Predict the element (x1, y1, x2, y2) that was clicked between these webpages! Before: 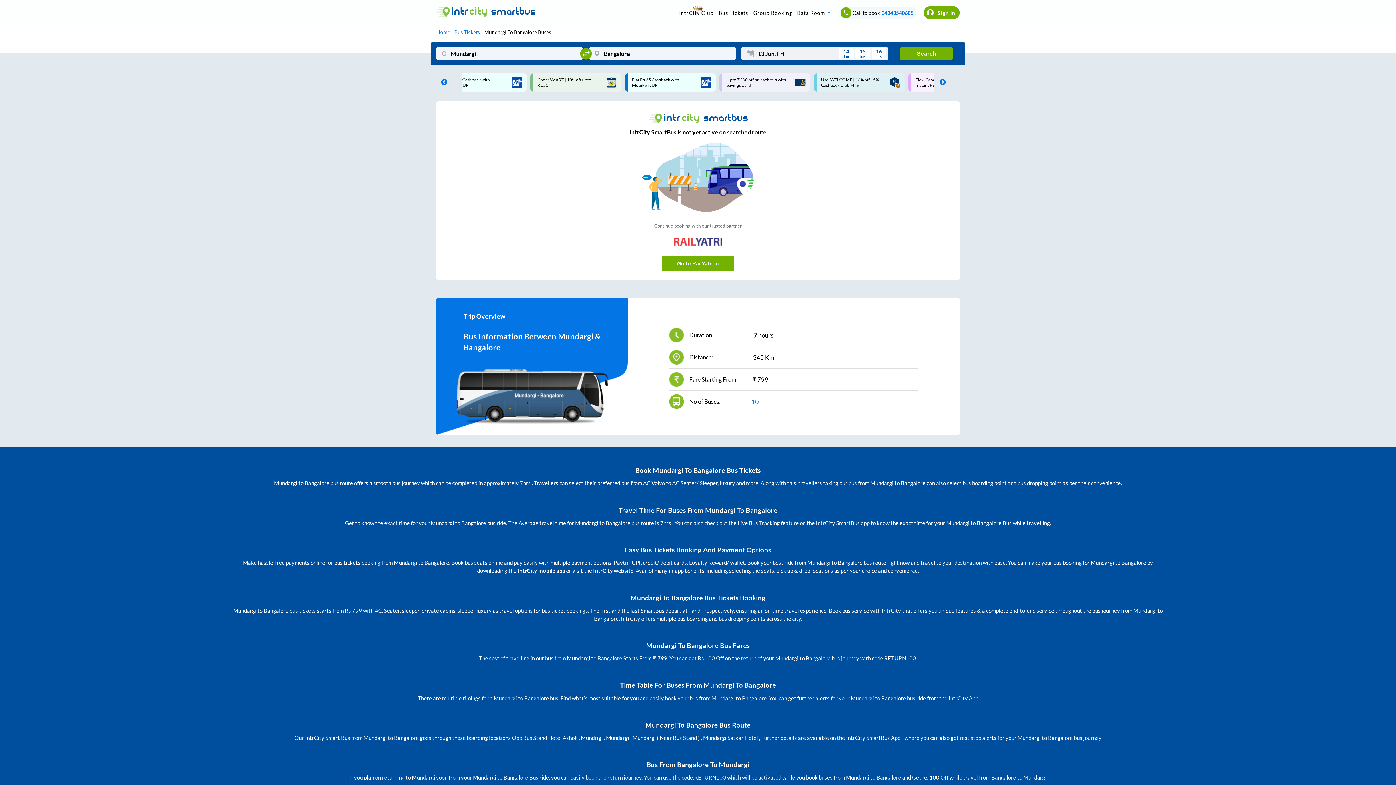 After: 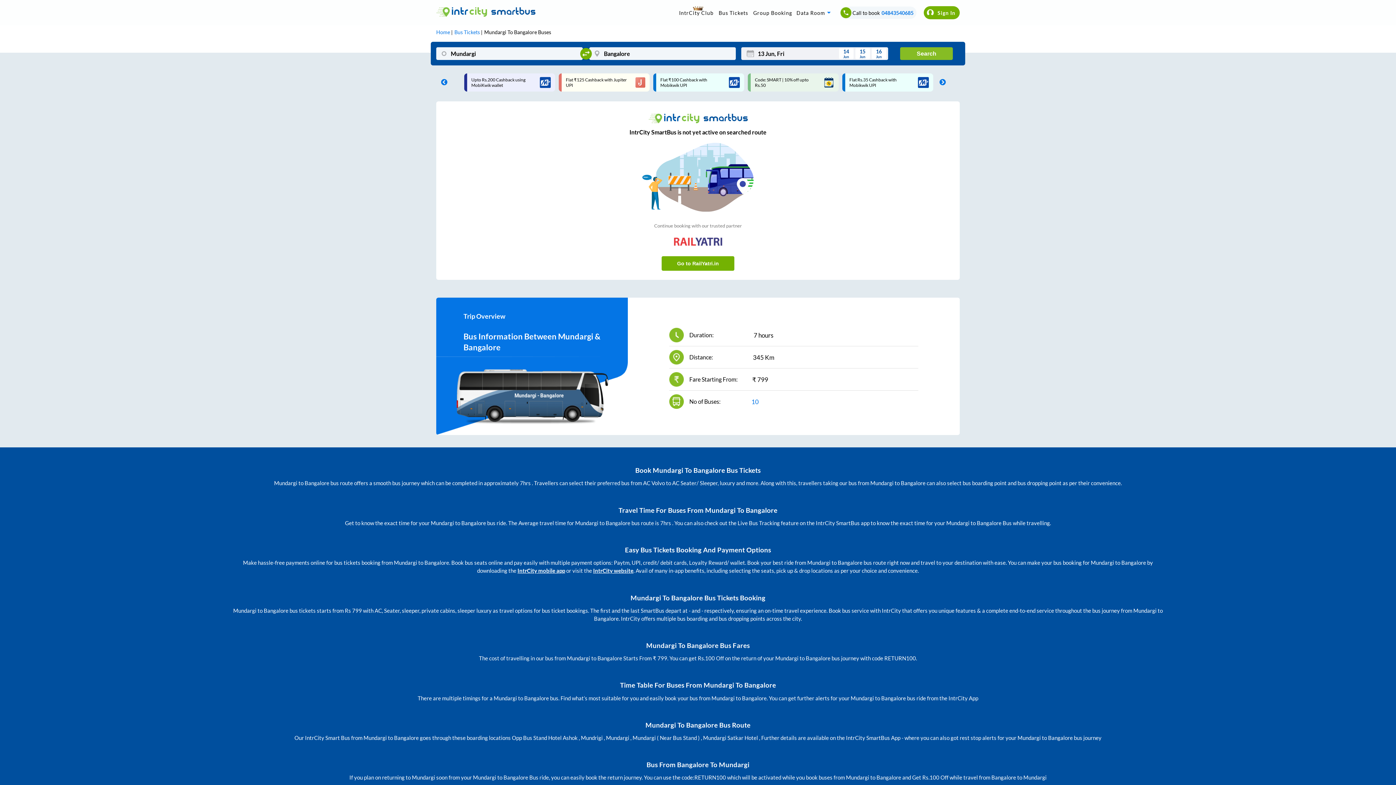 Action: bbox: (900, 47, 953, 60) label: Search